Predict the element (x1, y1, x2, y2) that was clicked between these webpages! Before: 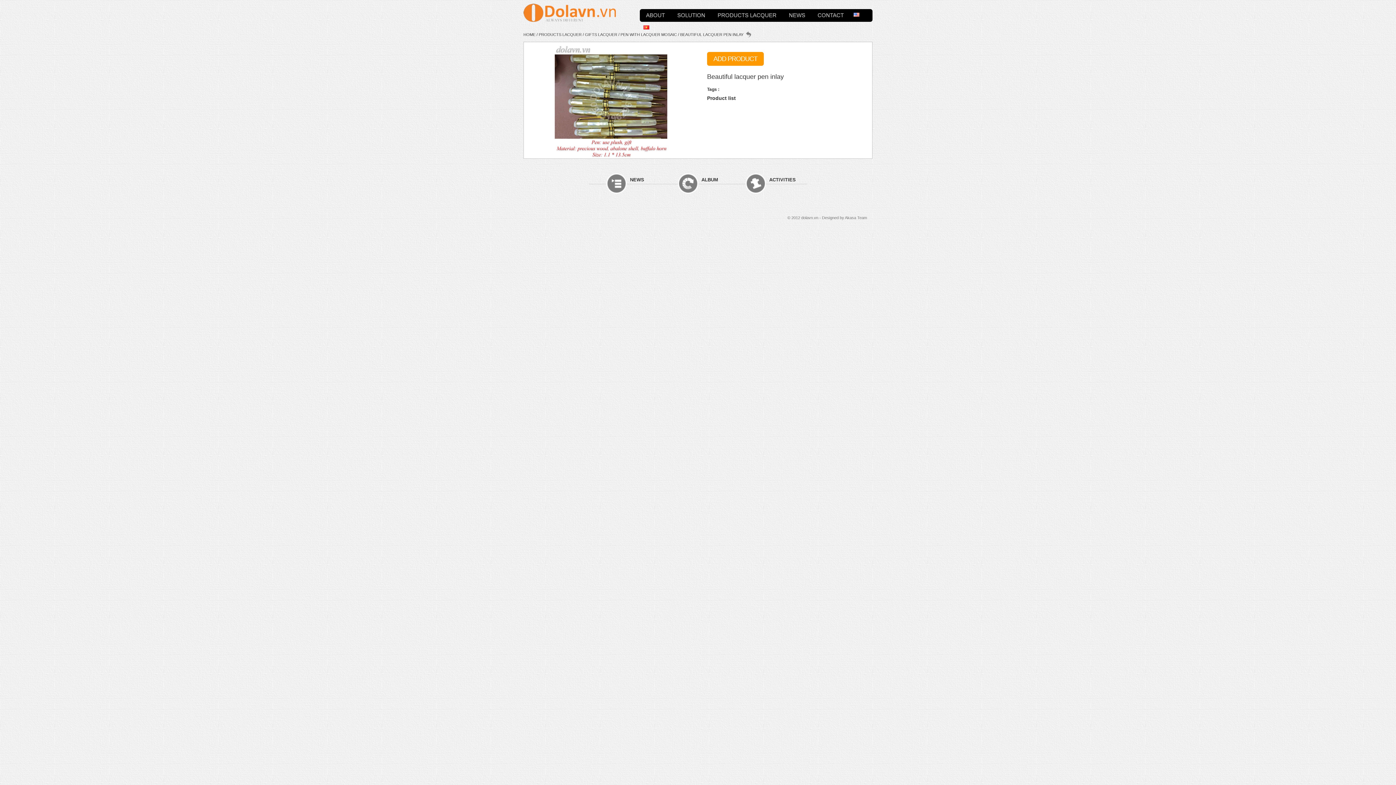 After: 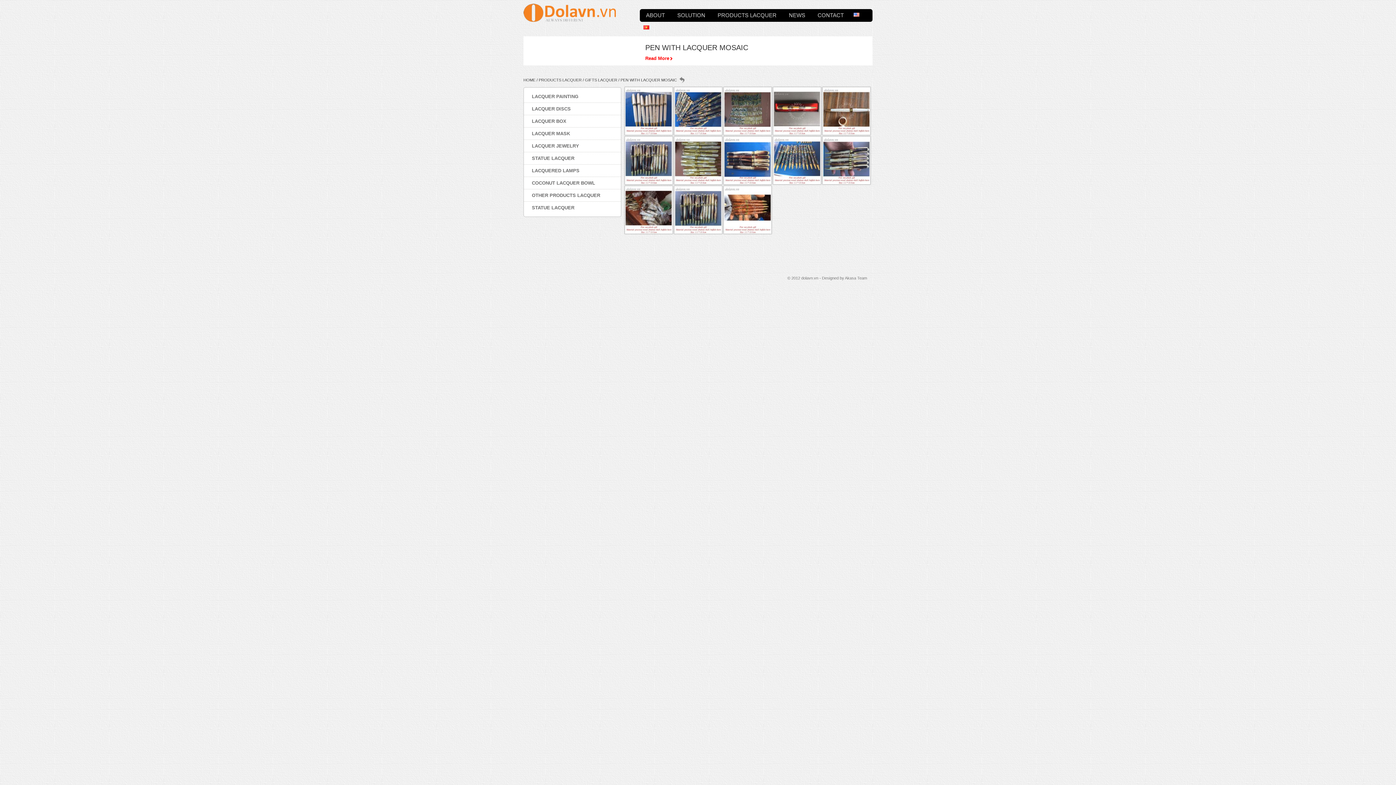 Action: label: PEN WITH LACQUER MOSAIC bbox: (620, 32, 677, 36)